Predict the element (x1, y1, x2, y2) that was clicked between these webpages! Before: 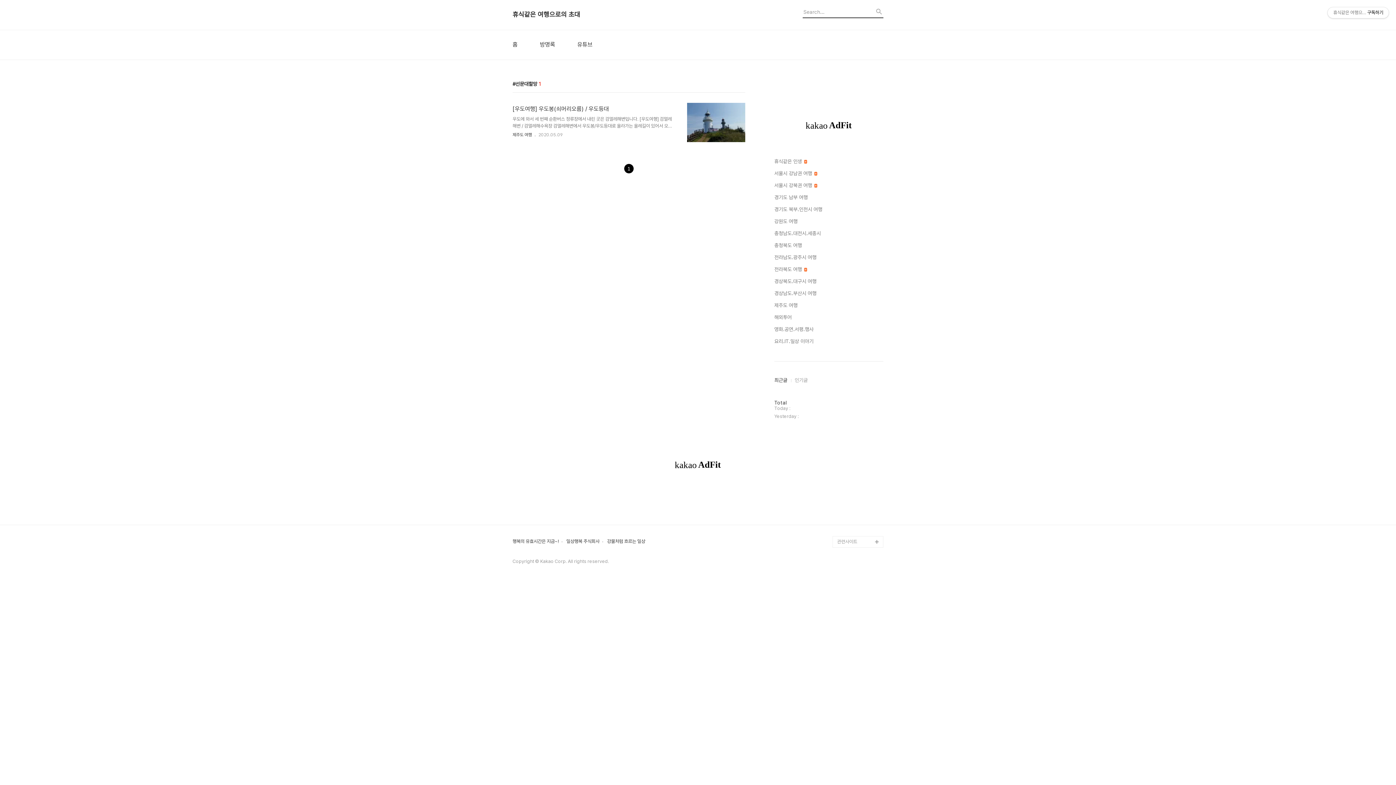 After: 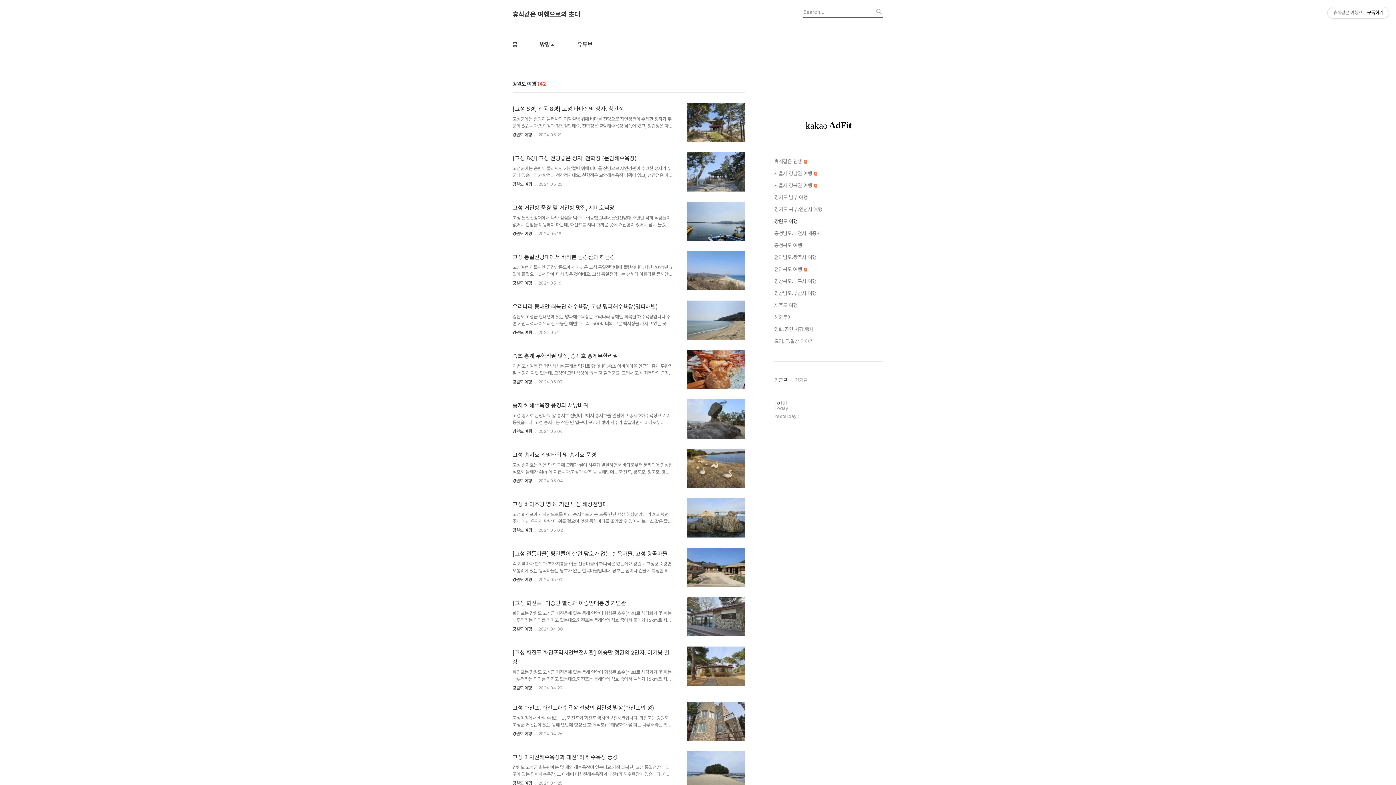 Action: label: 강원도 여행 bbox: (774, 217, 883, 225)